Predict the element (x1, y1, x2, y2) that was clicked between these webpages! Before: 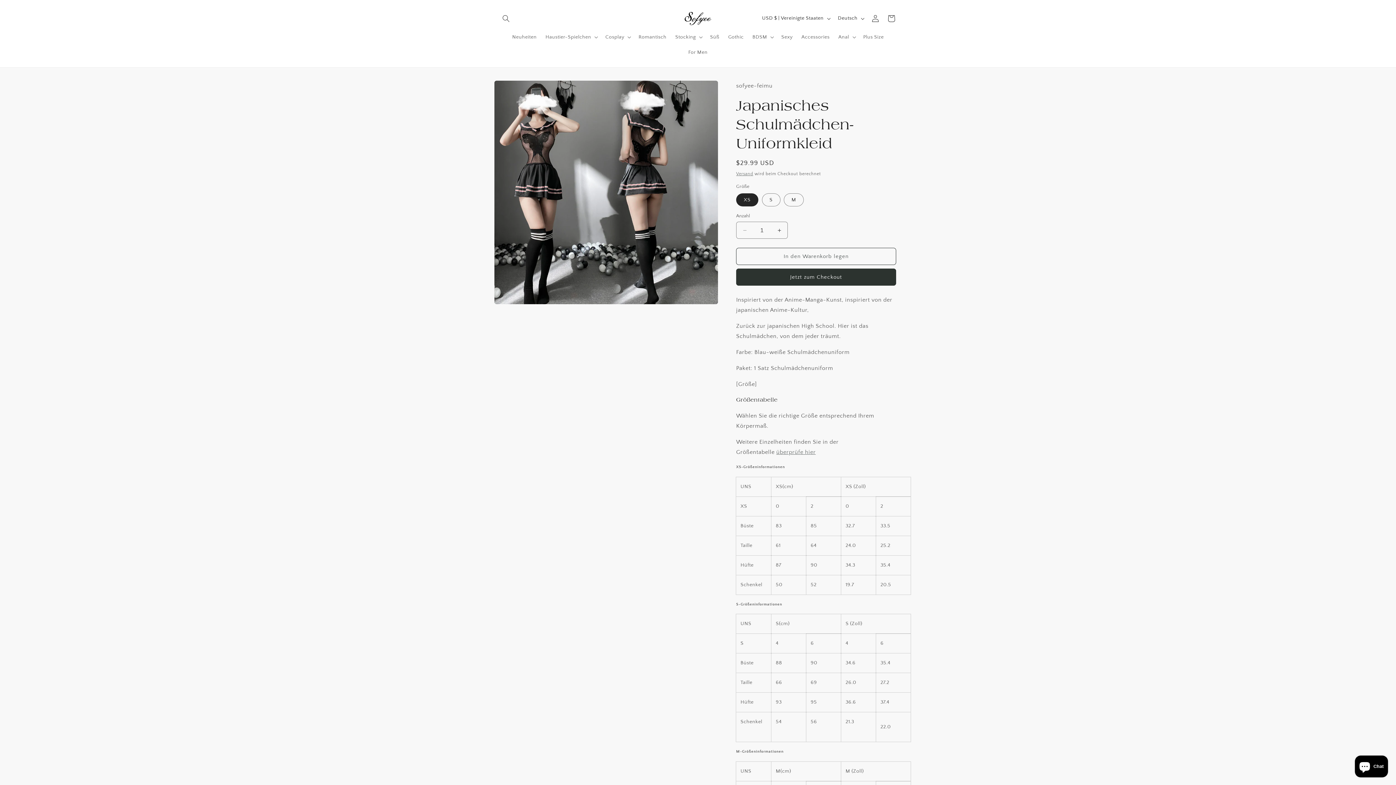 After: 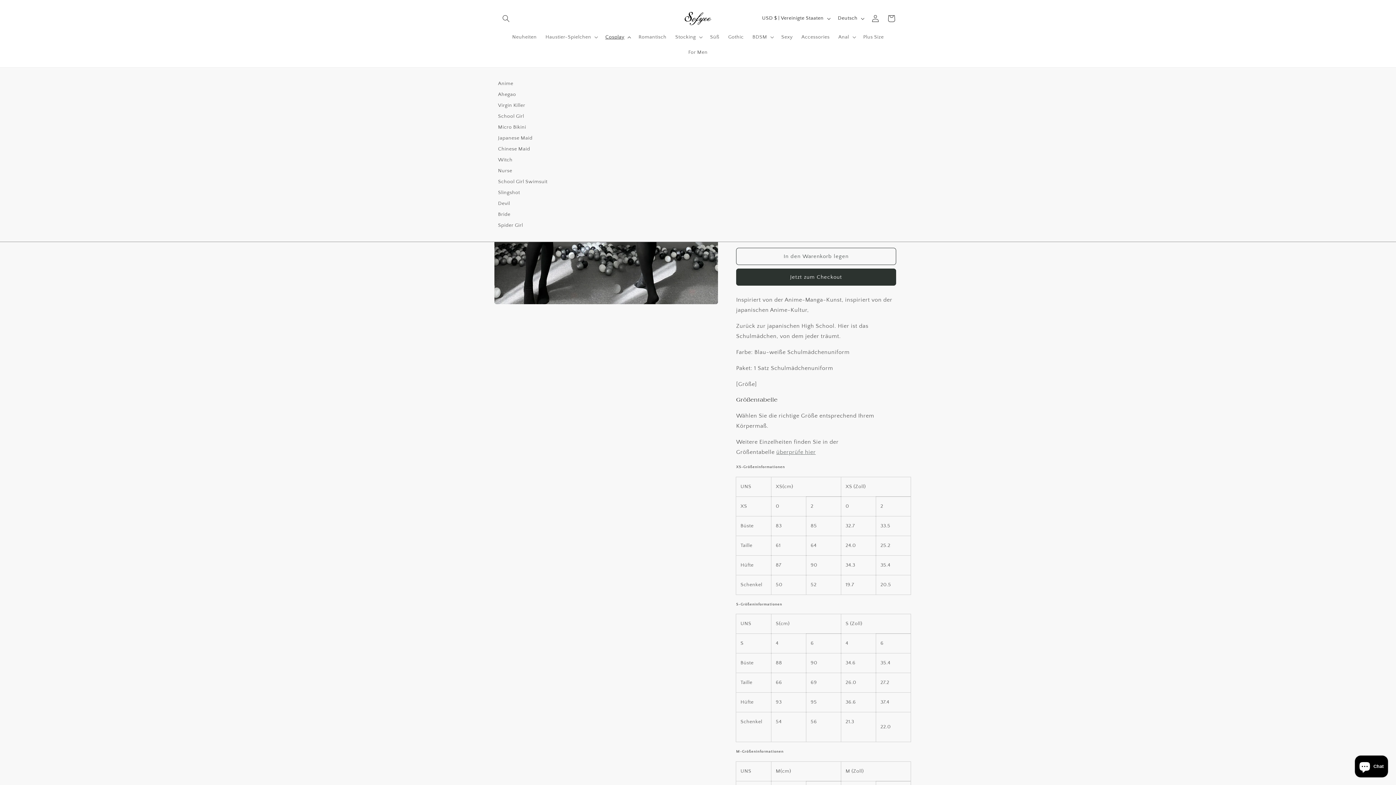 Action: label: Cosplay bbox: (601, 29, 634, 44)